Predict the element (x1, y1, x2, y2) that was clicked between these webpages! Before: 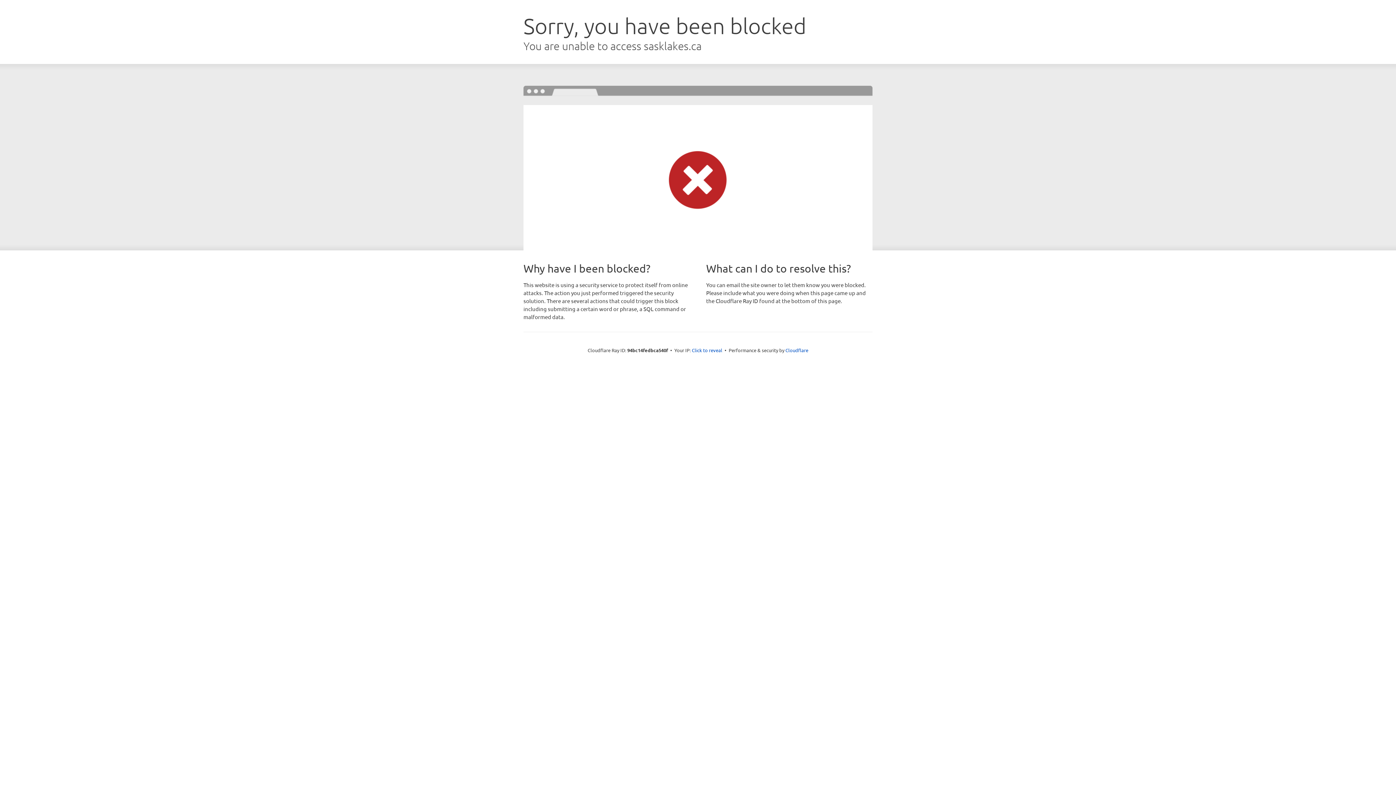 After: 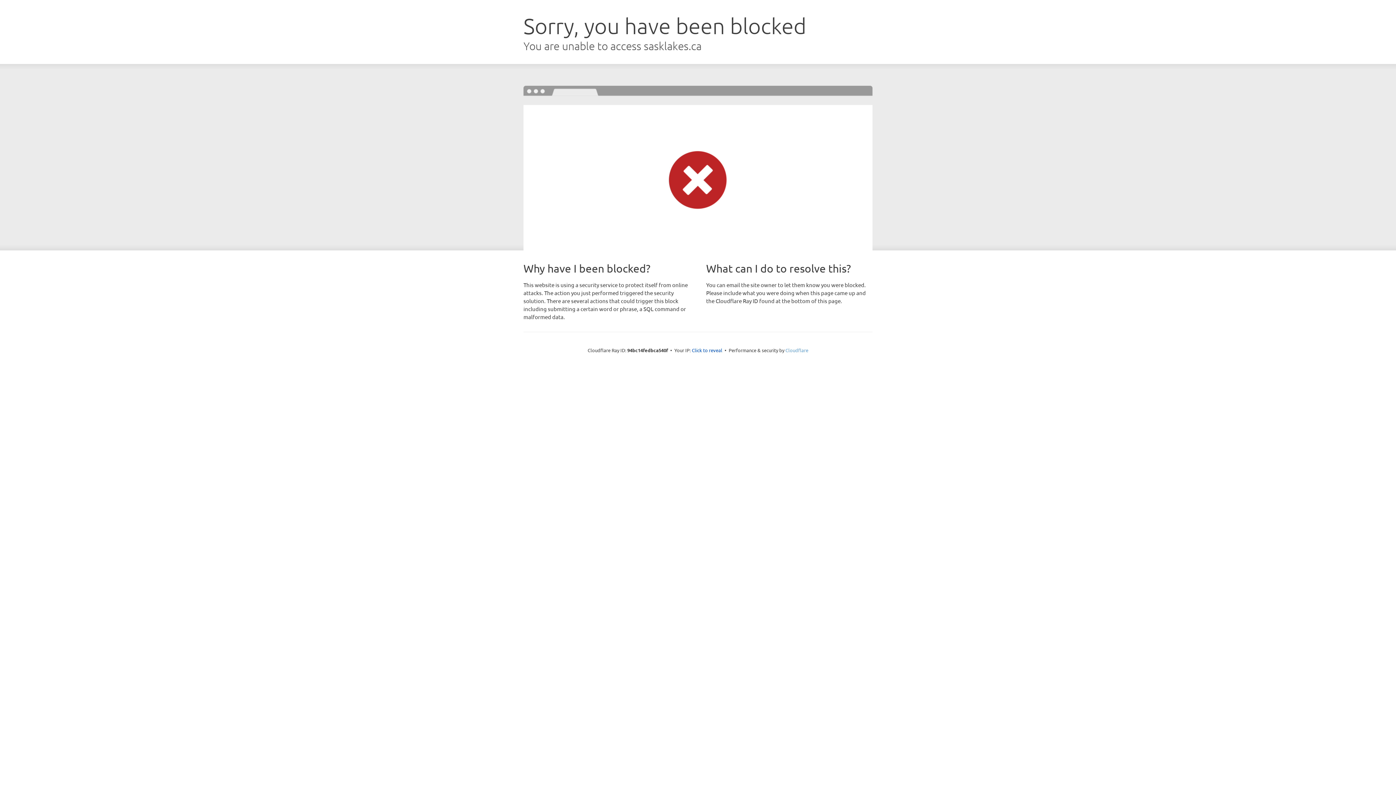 Action: bbox: (785, 347, 808, 353) label: Cloudflare